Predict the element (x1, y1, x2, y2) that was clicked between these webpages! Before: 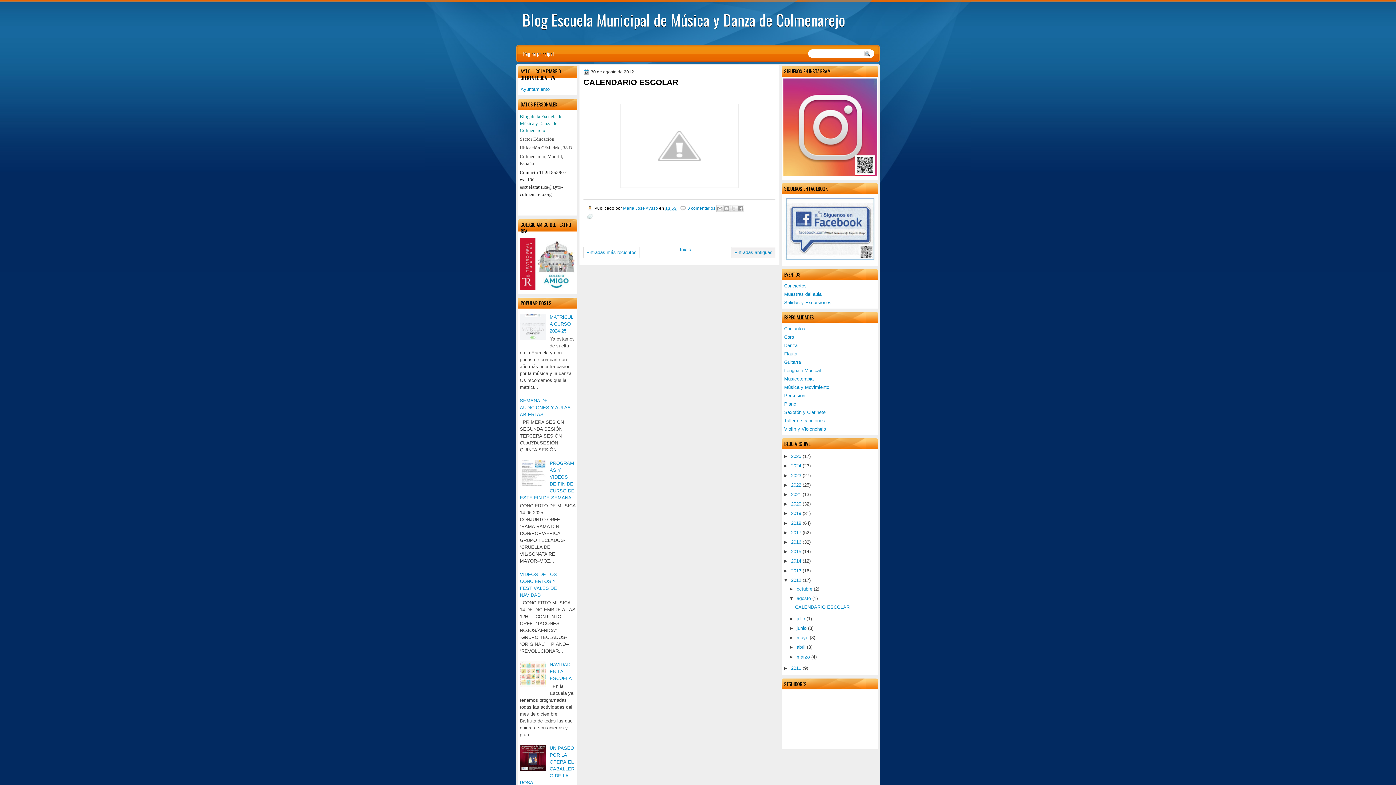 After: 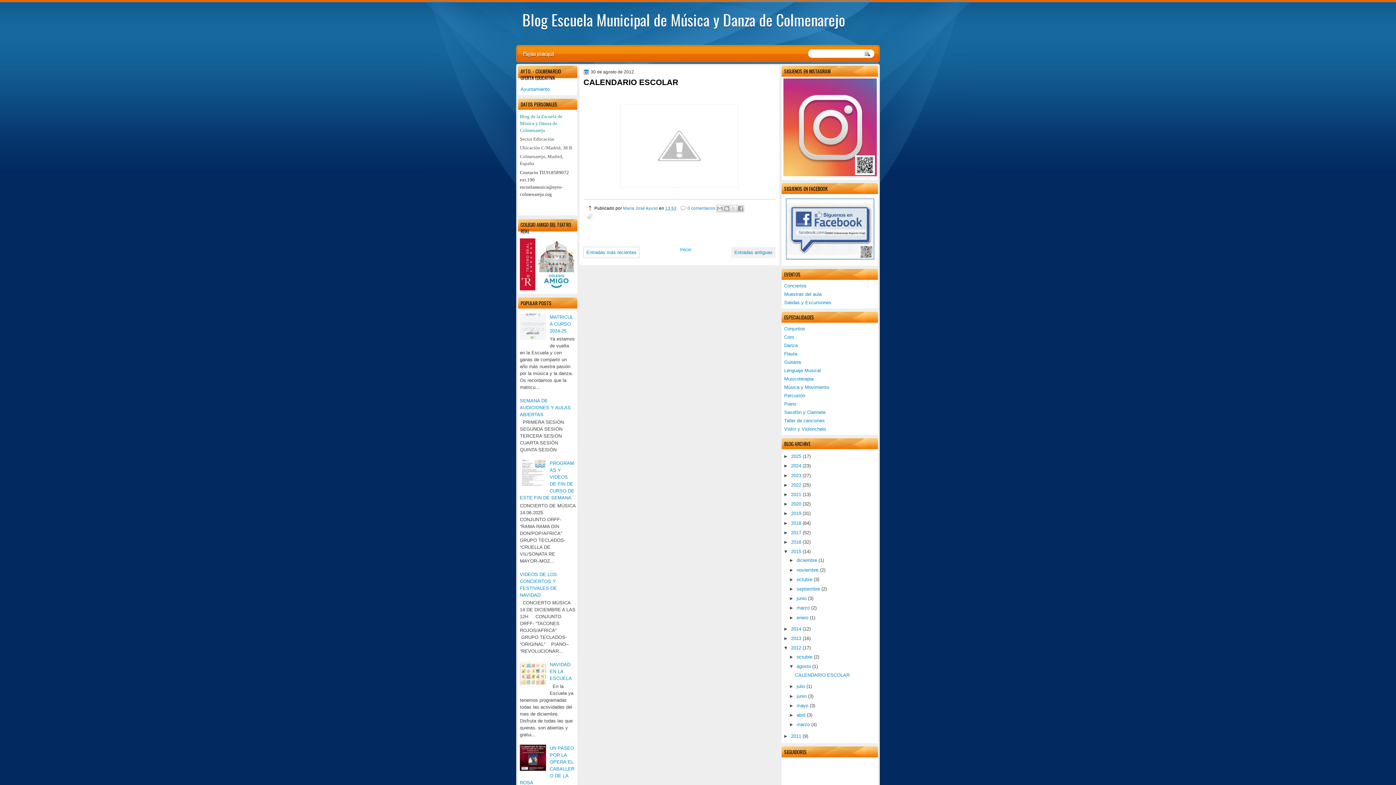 Action: bbox: (783, 549, 791, 554) label: ►  